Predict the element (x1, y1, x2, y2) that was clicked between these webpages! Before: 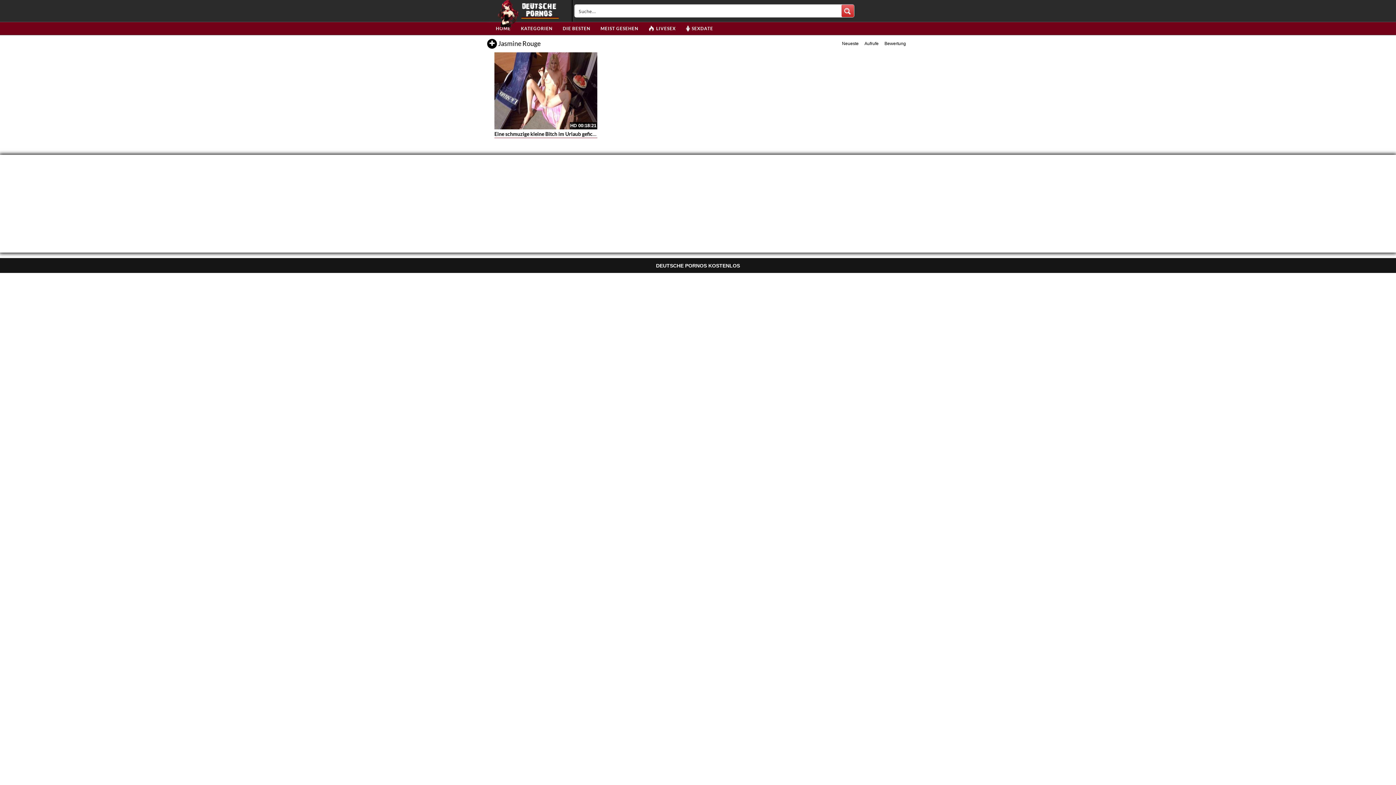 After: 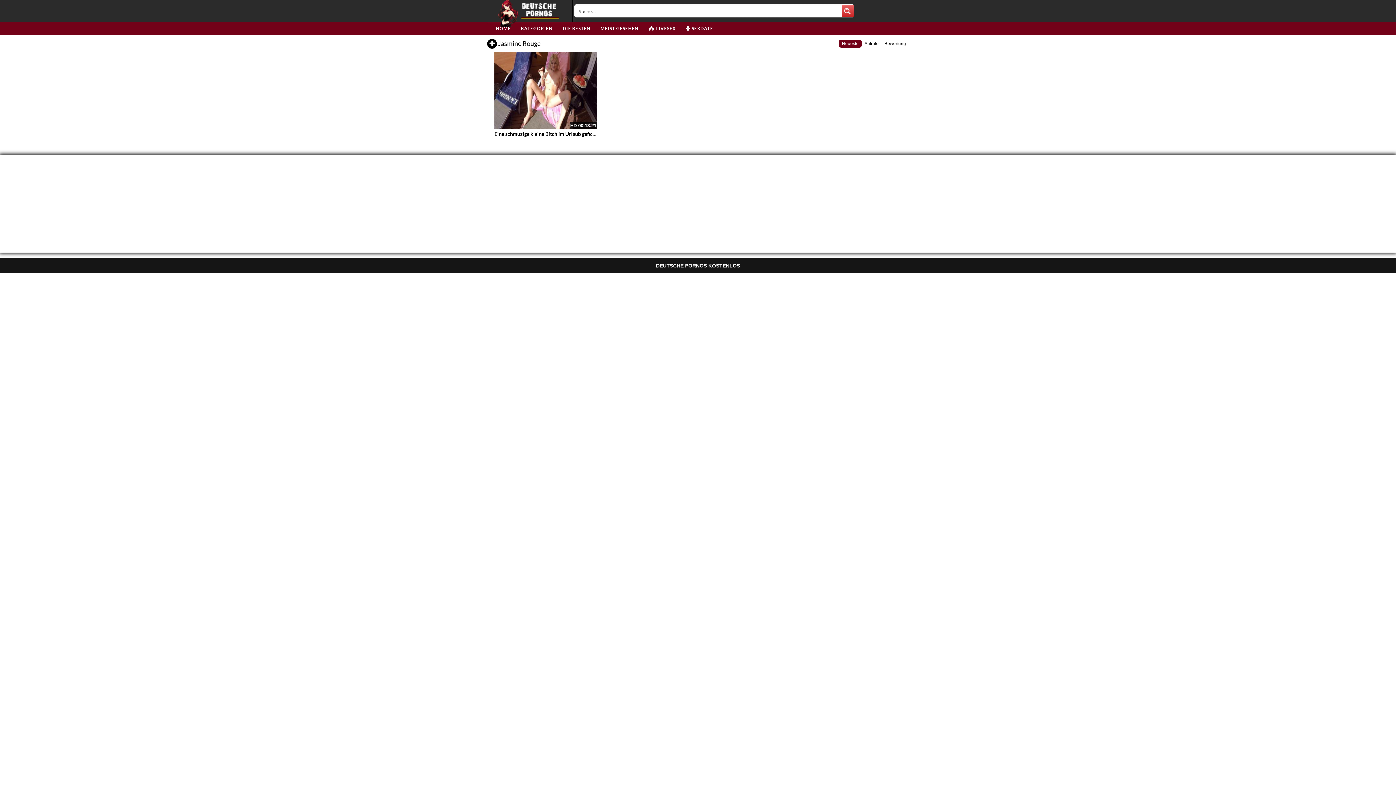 Action: label: Neueste bbox: (839, 39, 861, 47)